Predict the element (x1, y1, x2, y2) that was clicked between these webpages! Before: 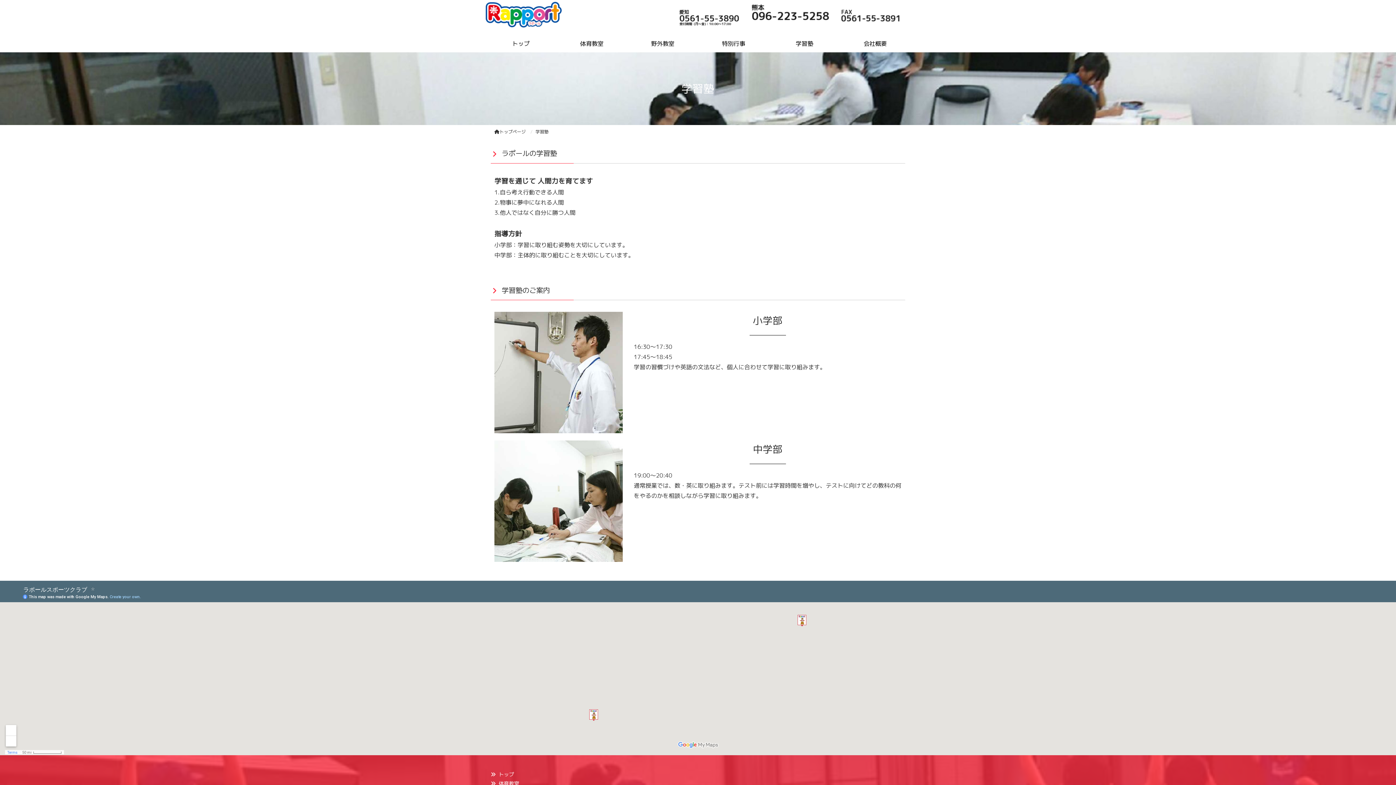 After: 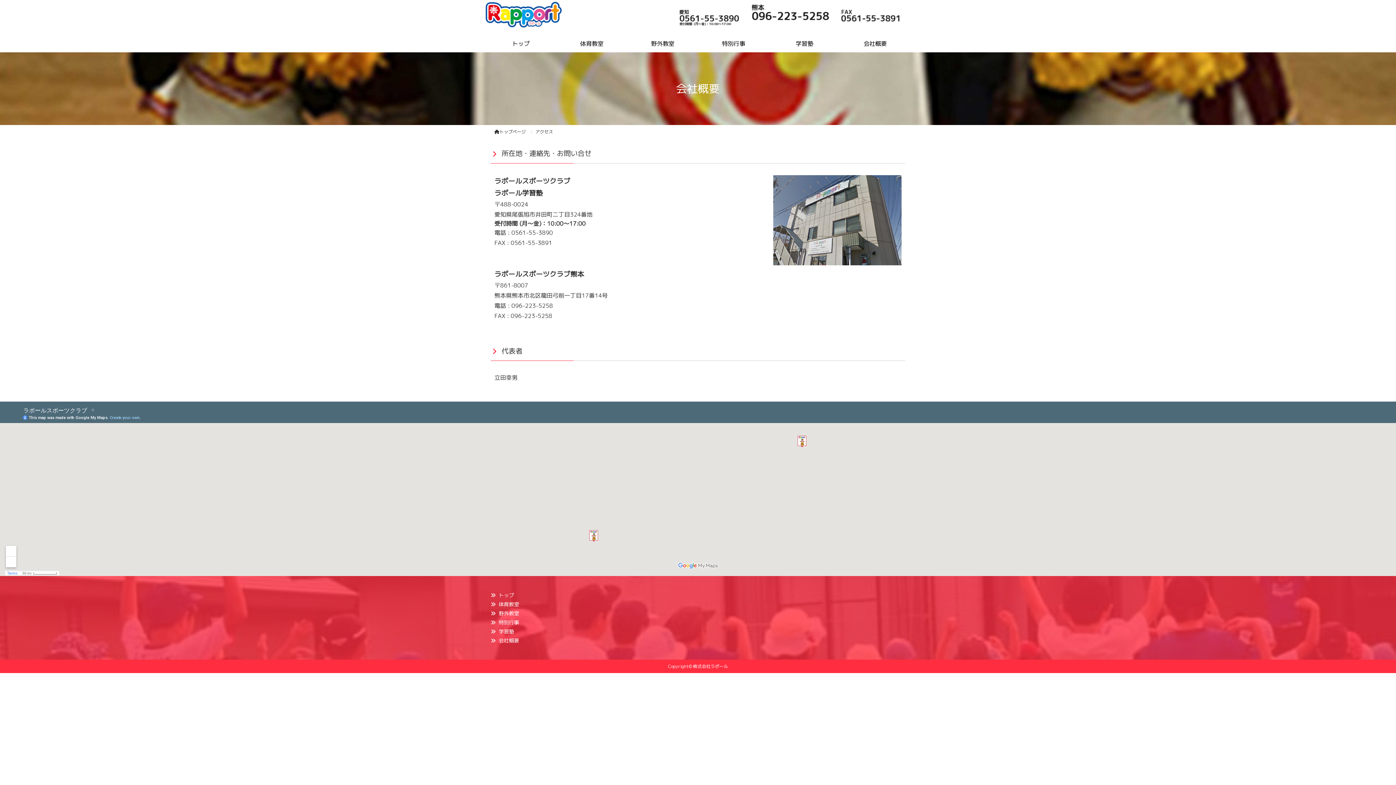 Action: bbox: (863, 34, 887, 53) label: 会社概要